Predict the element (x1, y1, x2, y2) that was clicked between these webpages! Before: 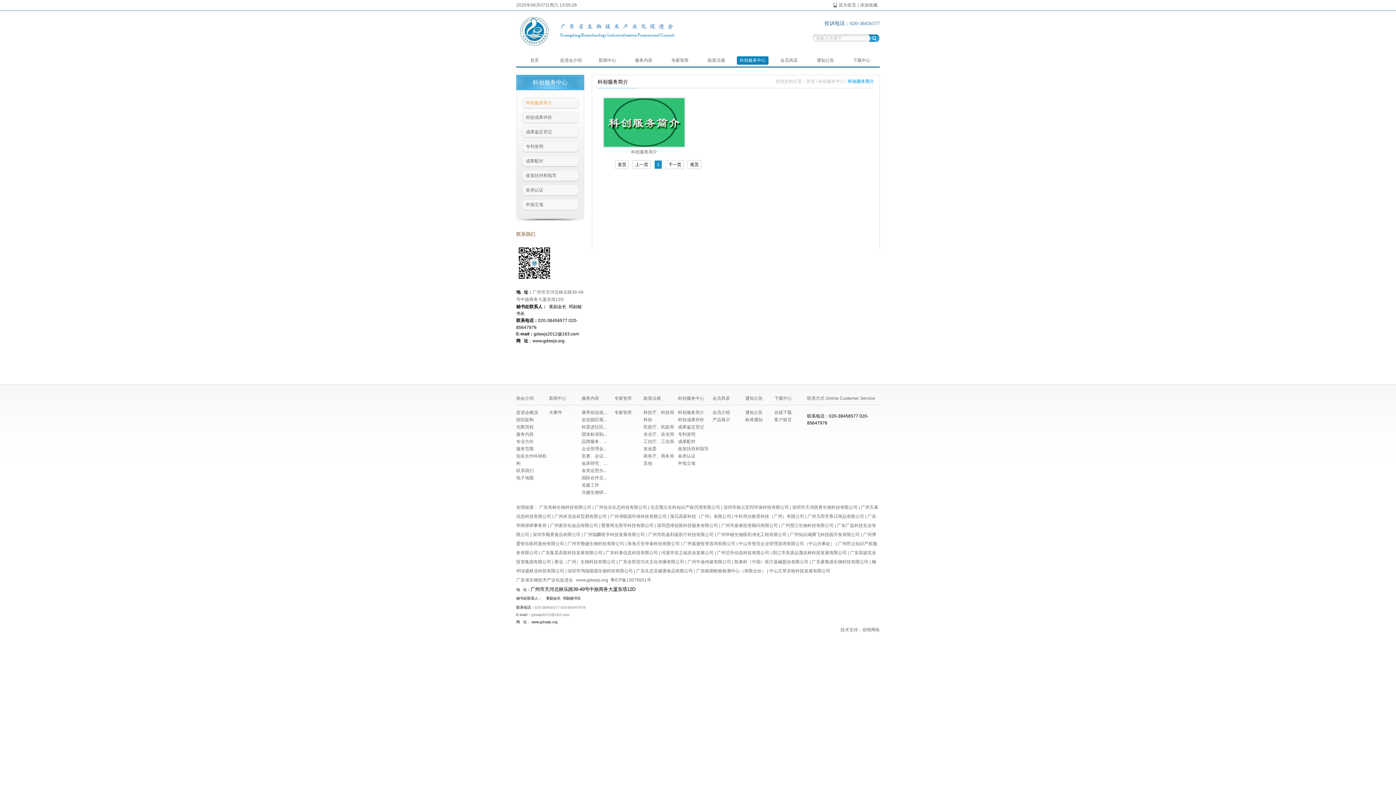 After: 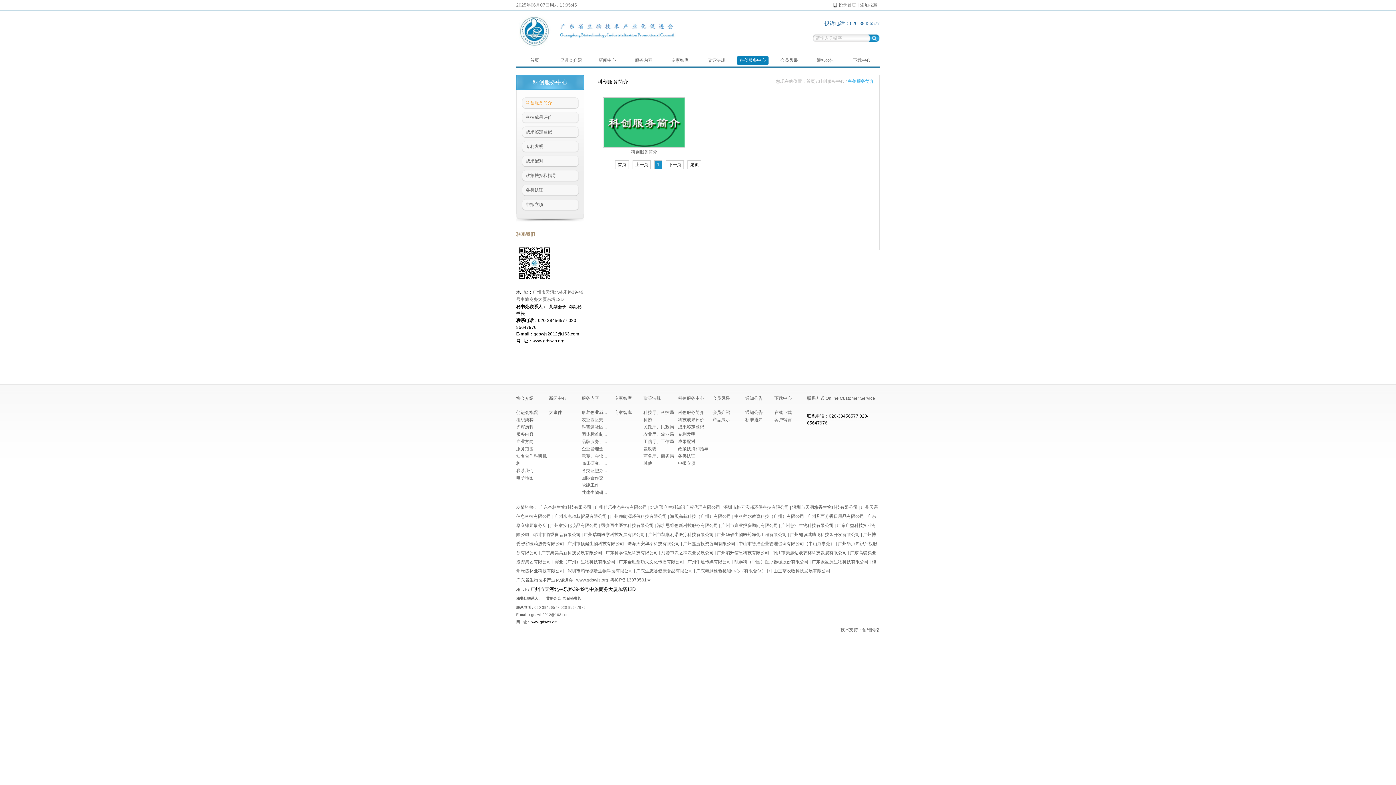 Action: label: 中山市智浩企业管理咨询有限公司（中山办事处） bbox: (738, 541, 834, 546)